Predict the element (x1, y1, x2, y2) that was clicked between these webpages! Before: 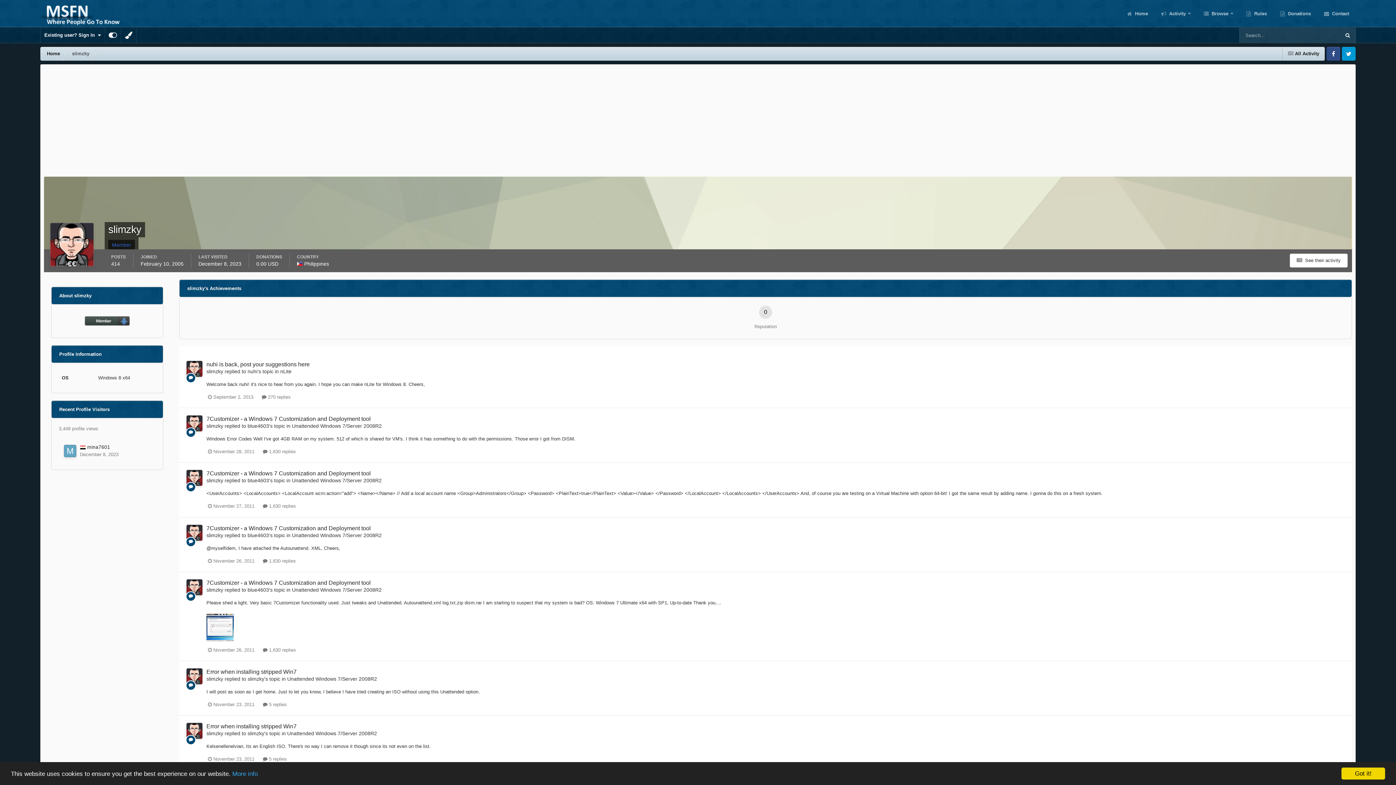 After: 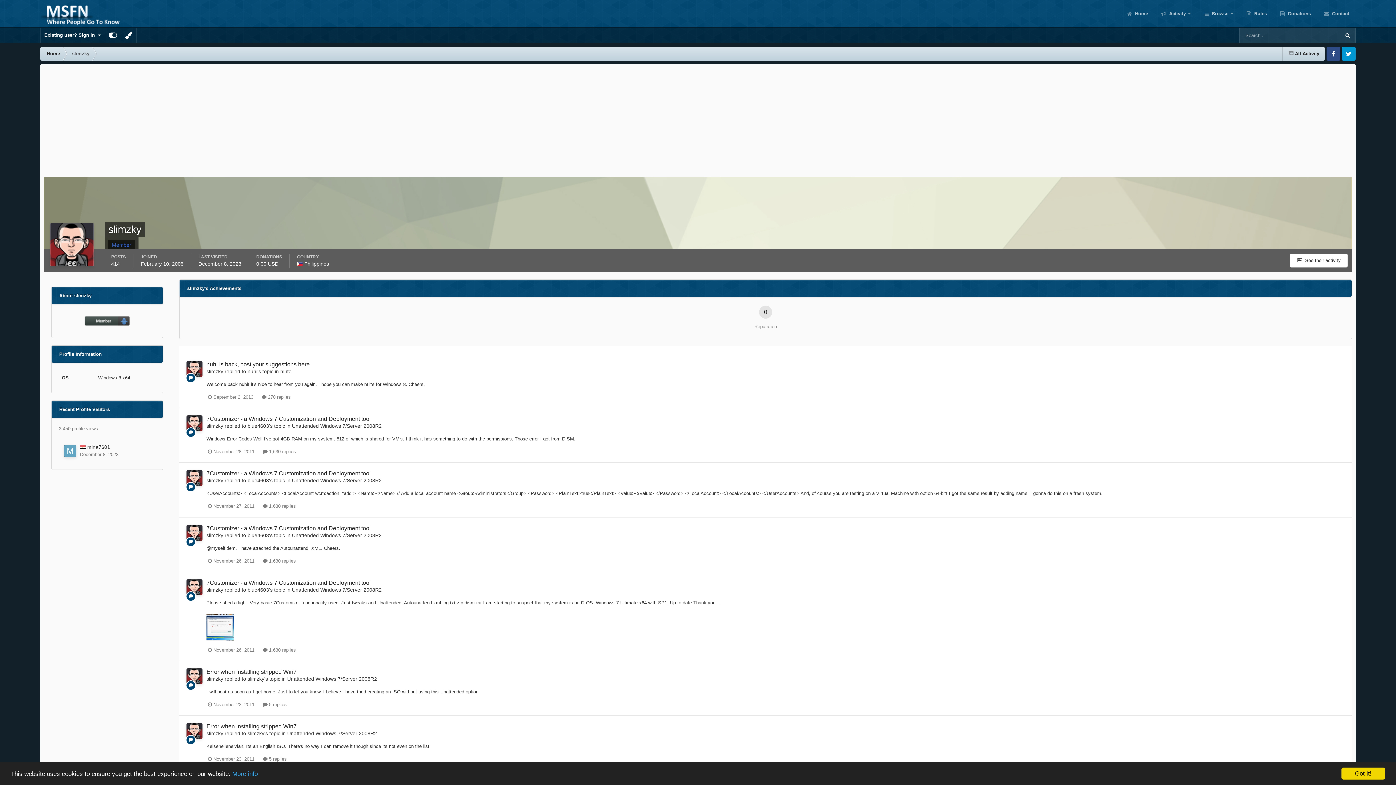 Action: bbox: (206, 423, 223, 429) label: slimzky